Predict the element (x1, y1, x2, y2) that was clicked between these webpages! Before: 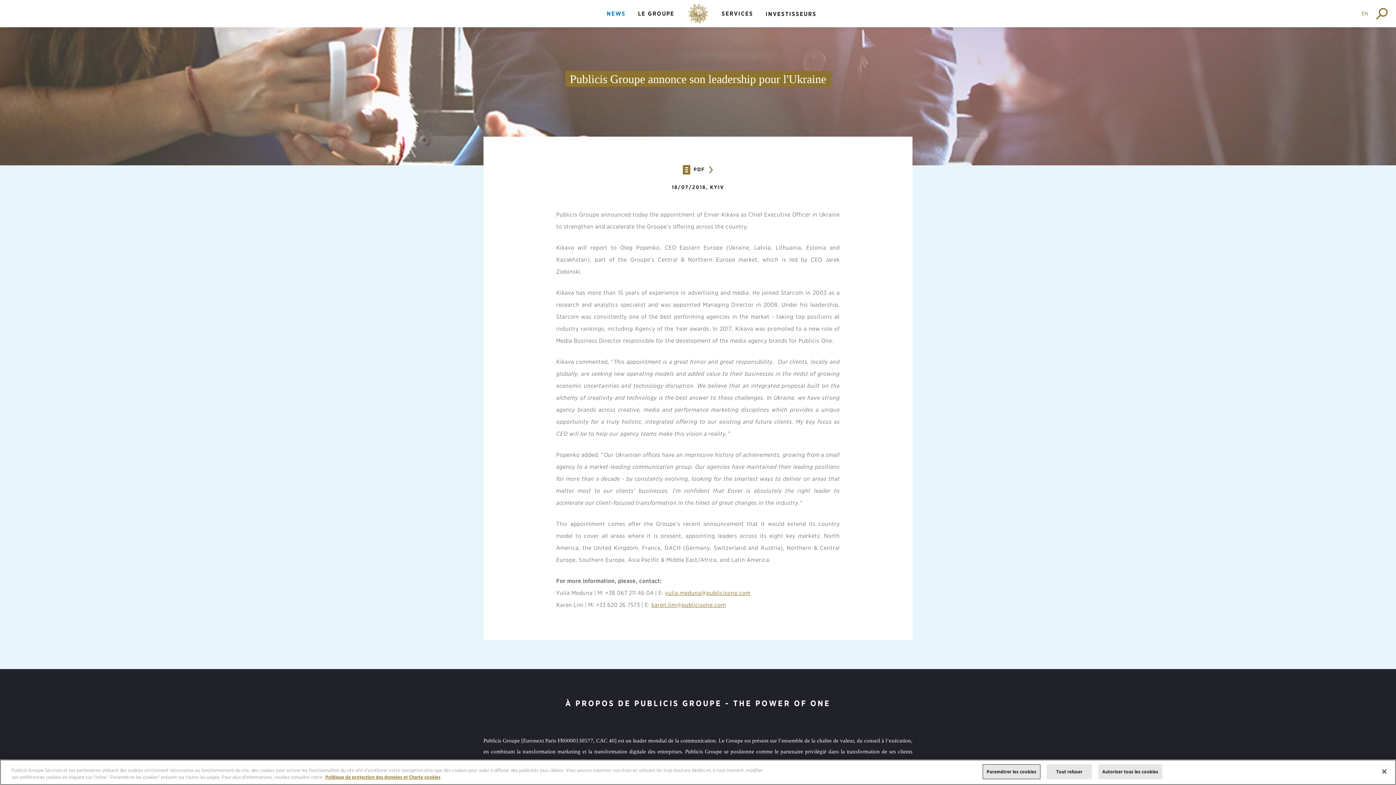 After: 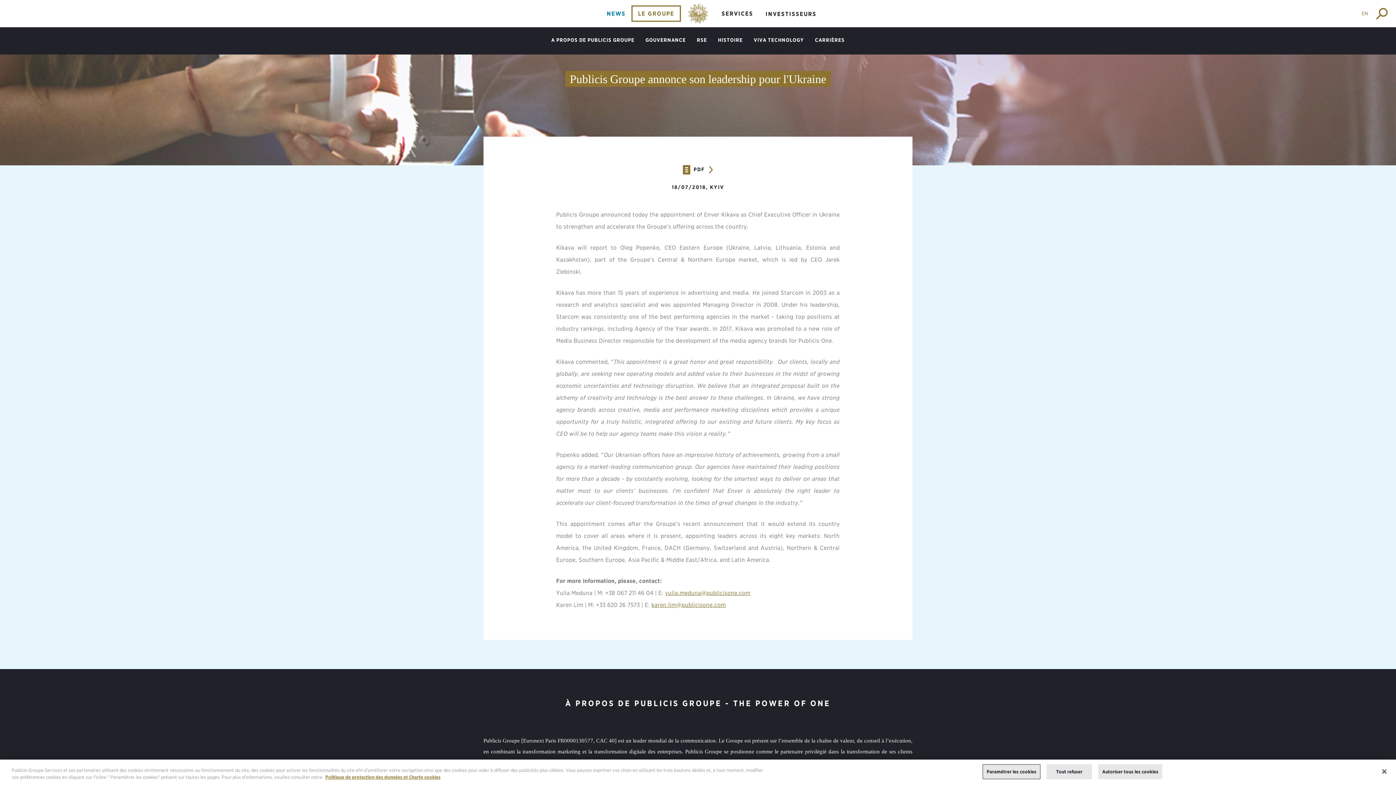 Action: label: LE GROUPE bbox: (632, 6, 680, 20)